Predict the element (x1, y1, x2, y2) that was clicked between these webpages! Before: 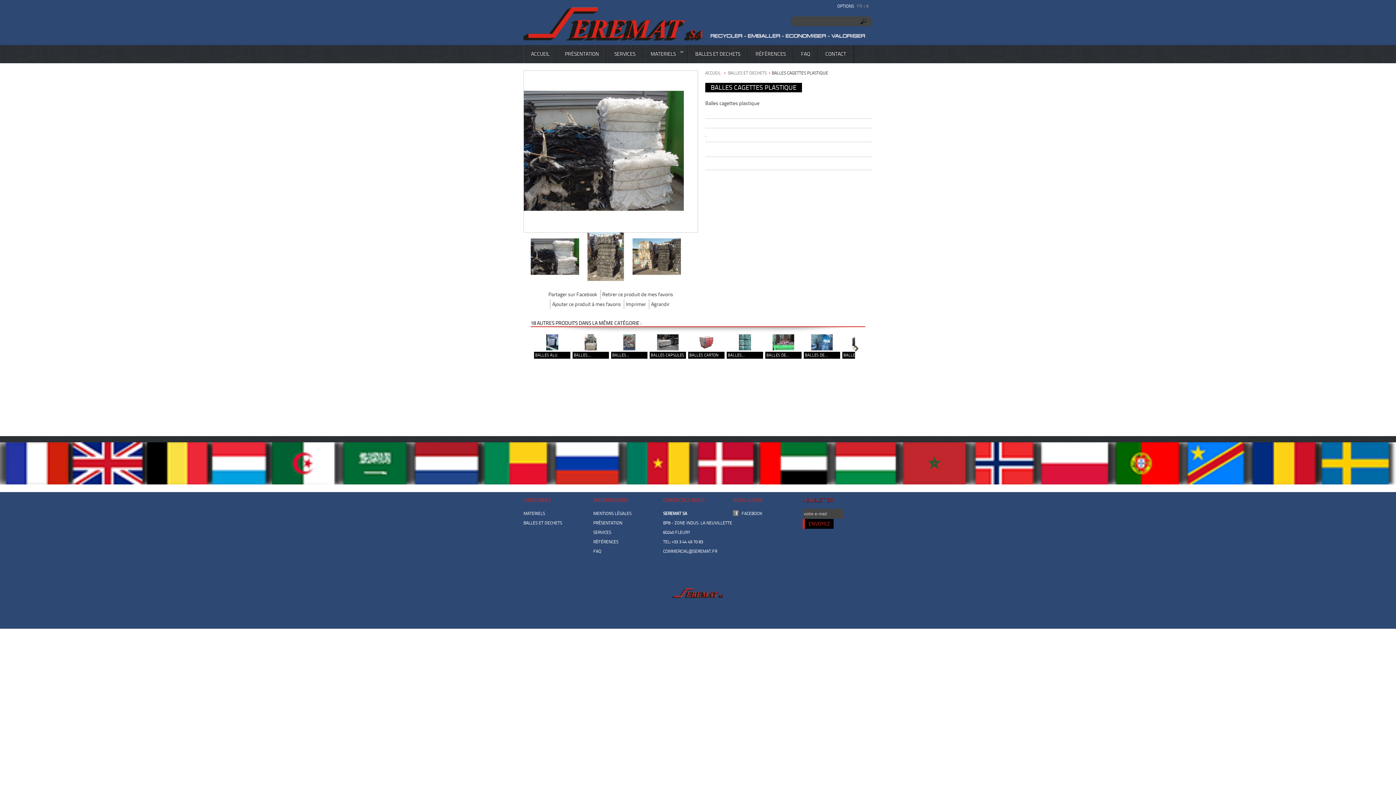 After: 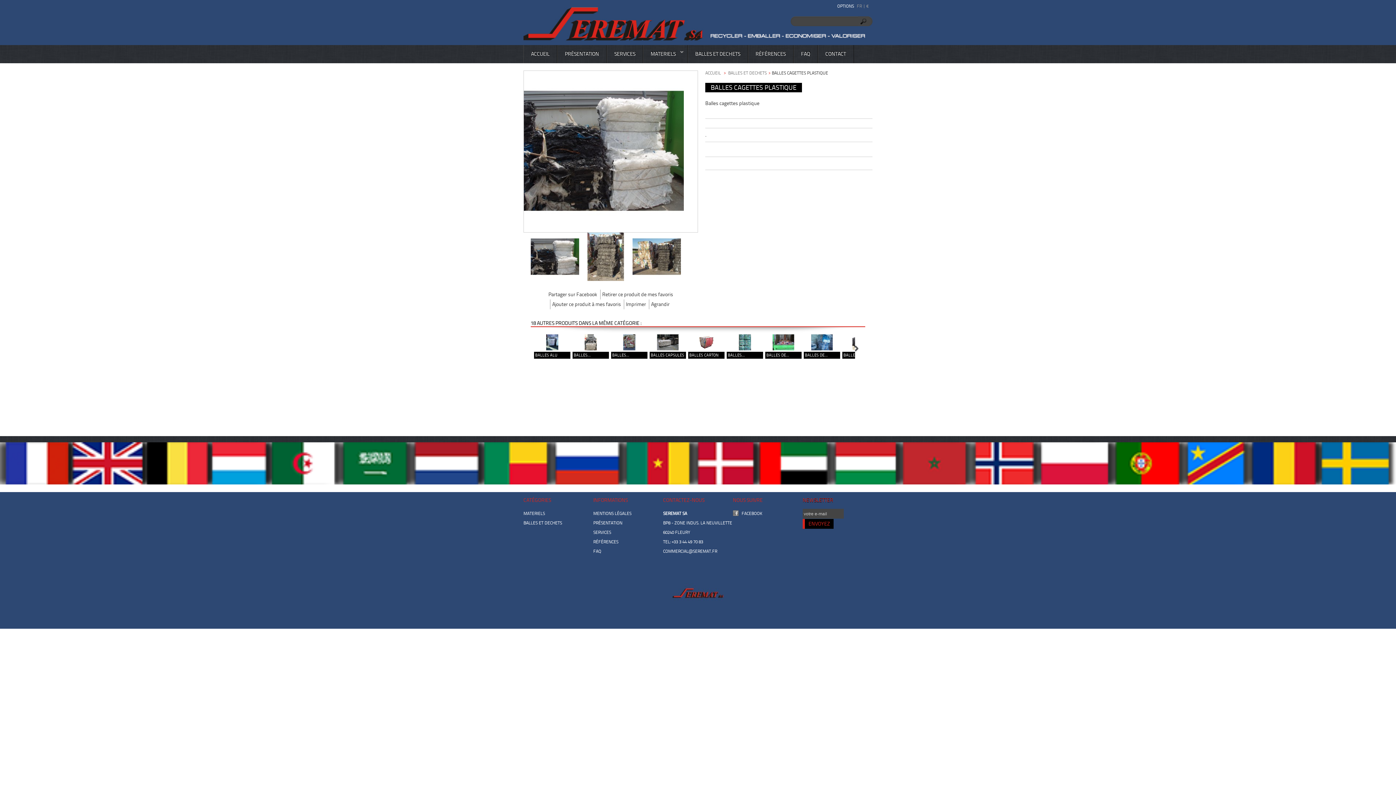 Action: label: Imprimer bbox: (626, 301, 646, 307)